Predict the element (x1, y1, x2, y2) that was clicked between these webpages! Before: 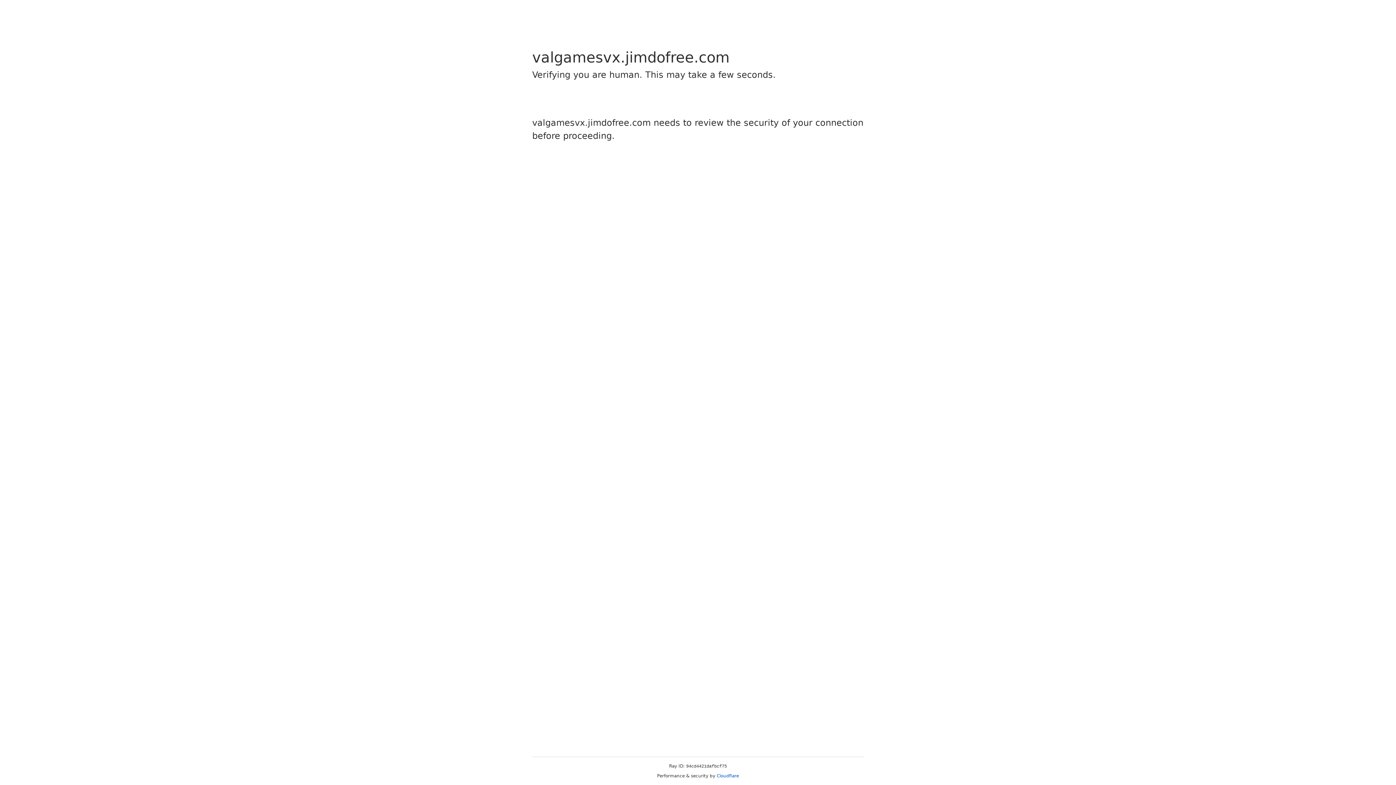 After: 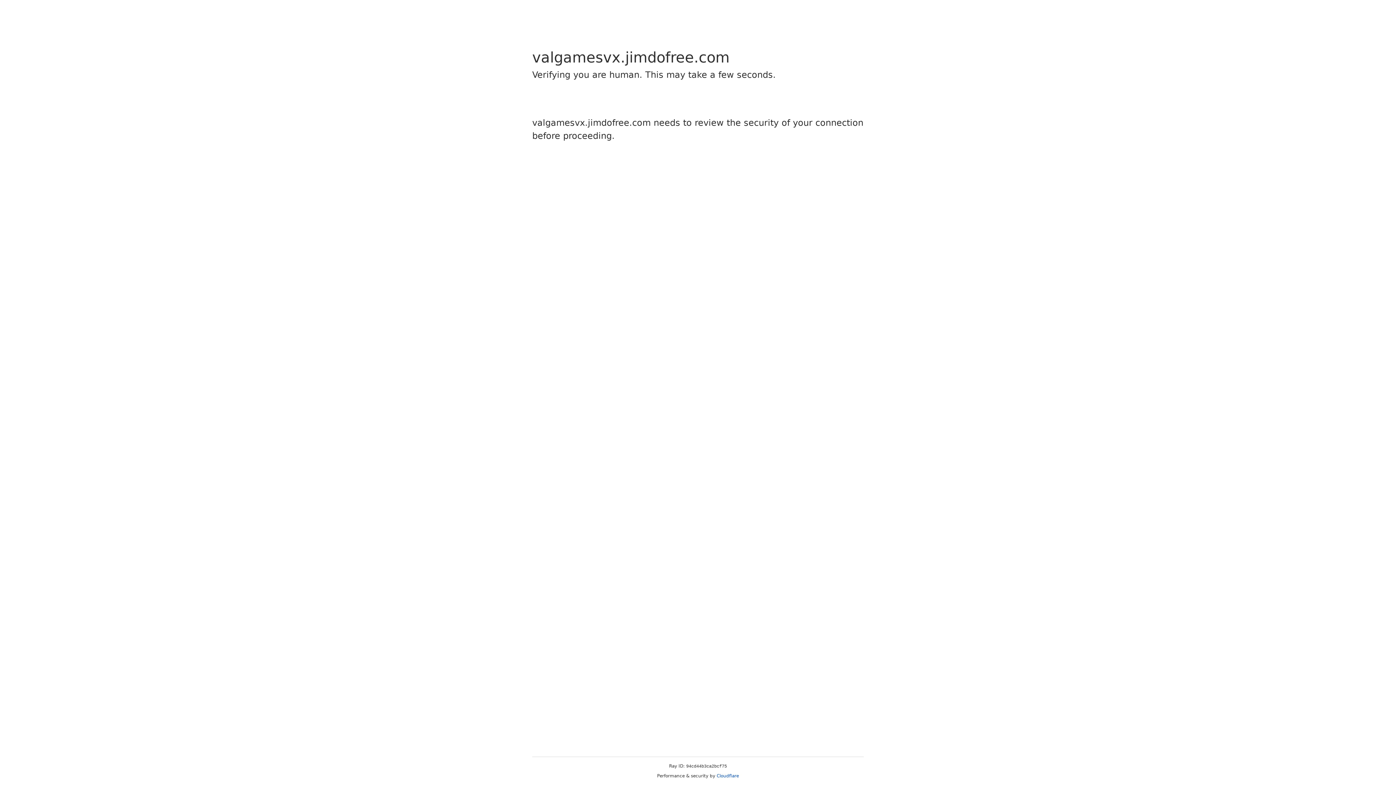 Action: label: Cloudflare bbox: (716, 773, 739, 778)